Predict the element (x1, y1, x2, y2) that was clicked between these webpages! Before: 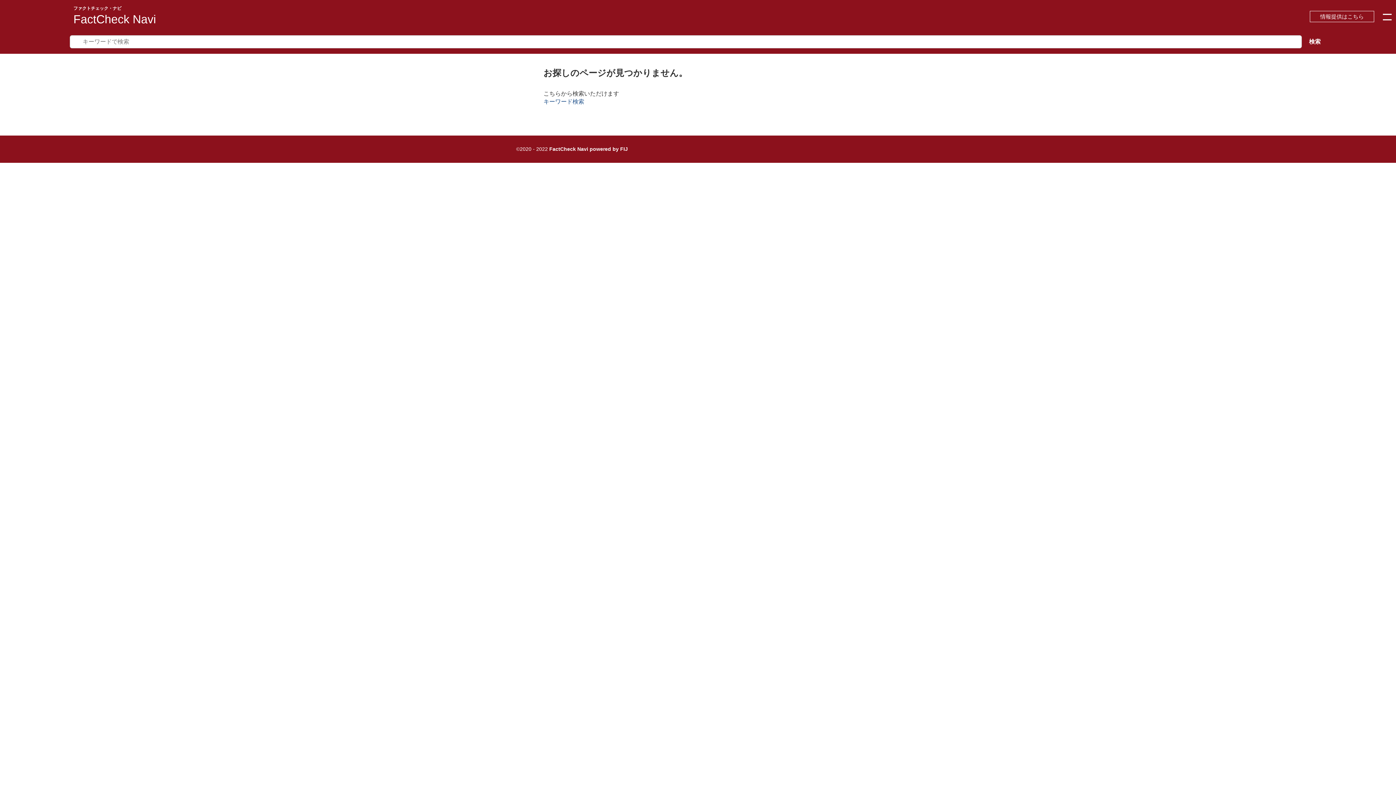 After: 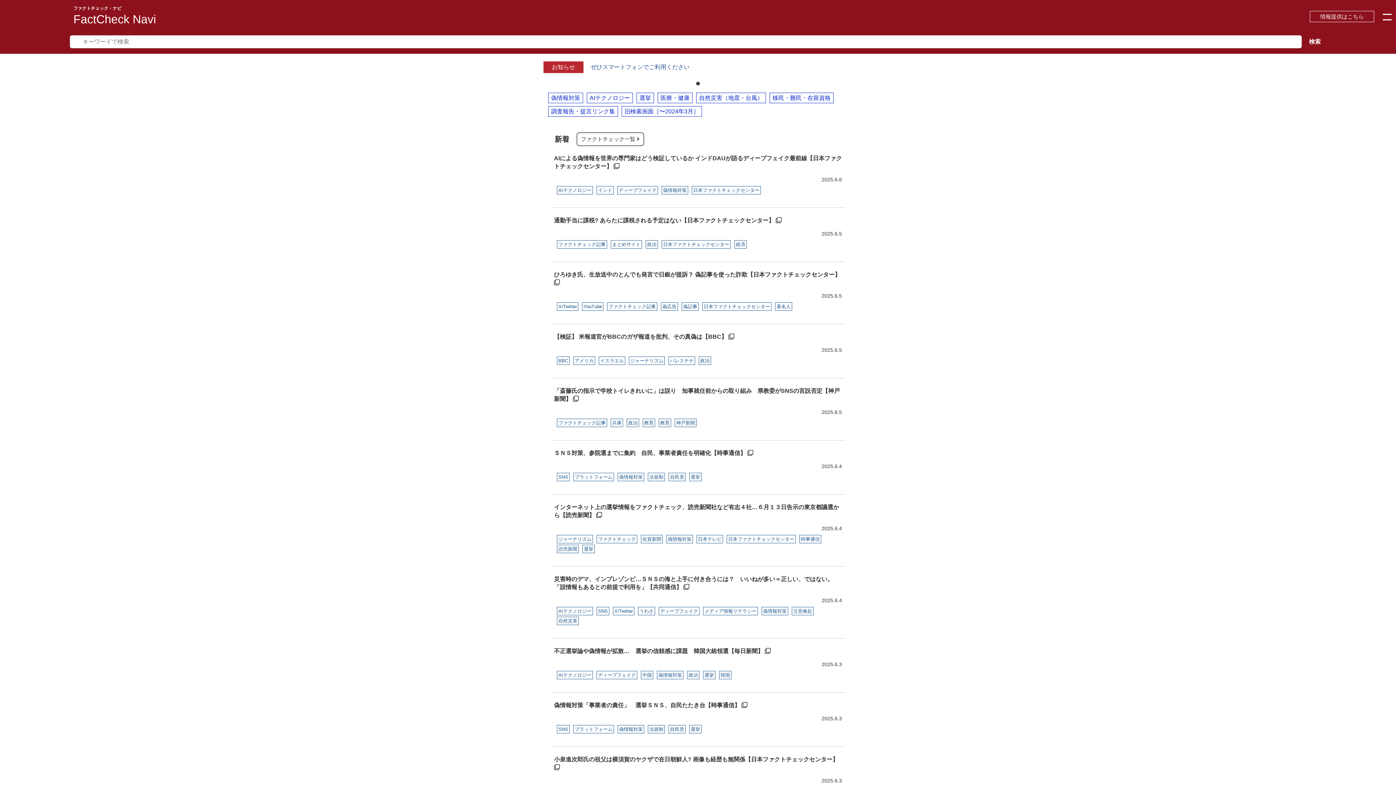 Action: bbox: (73, 12, 156, 25) label: FactCheck Navi